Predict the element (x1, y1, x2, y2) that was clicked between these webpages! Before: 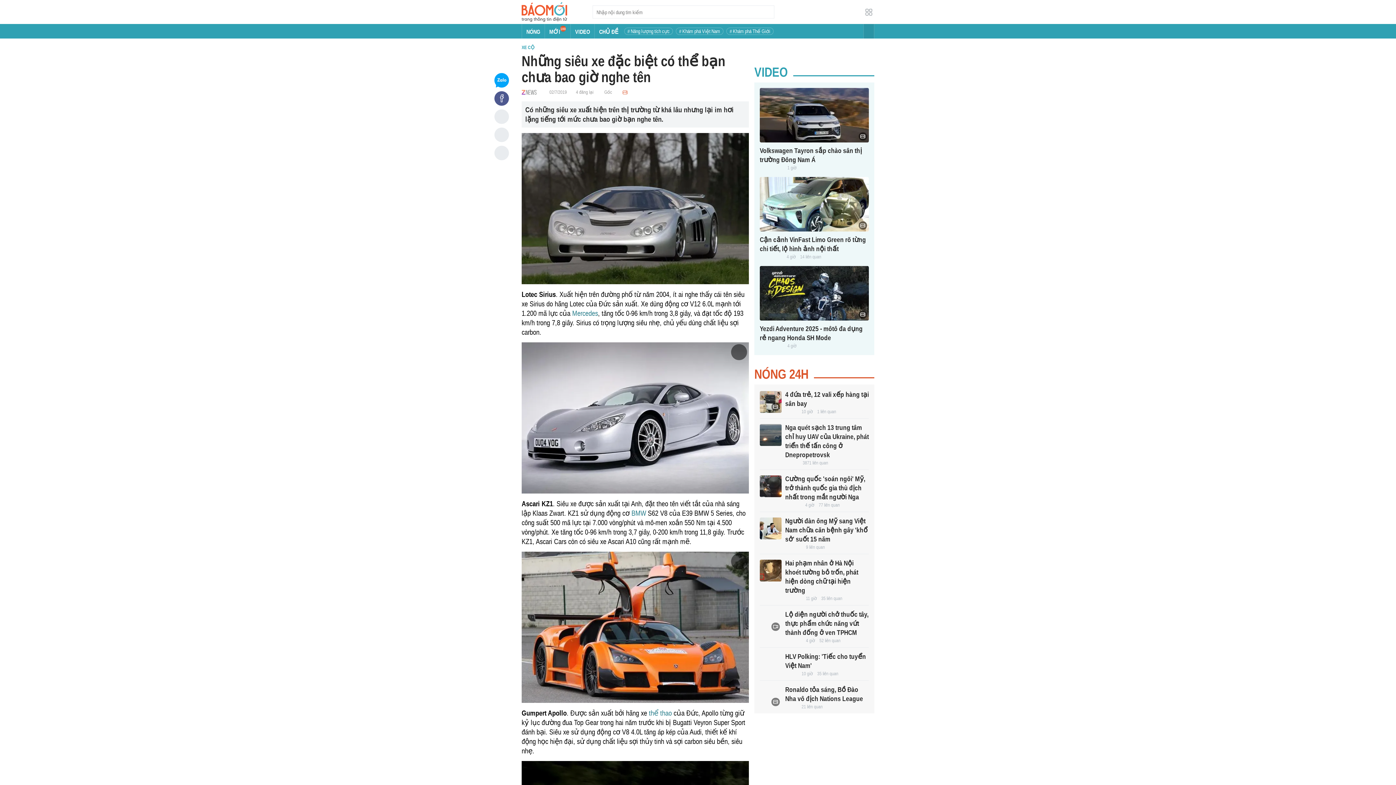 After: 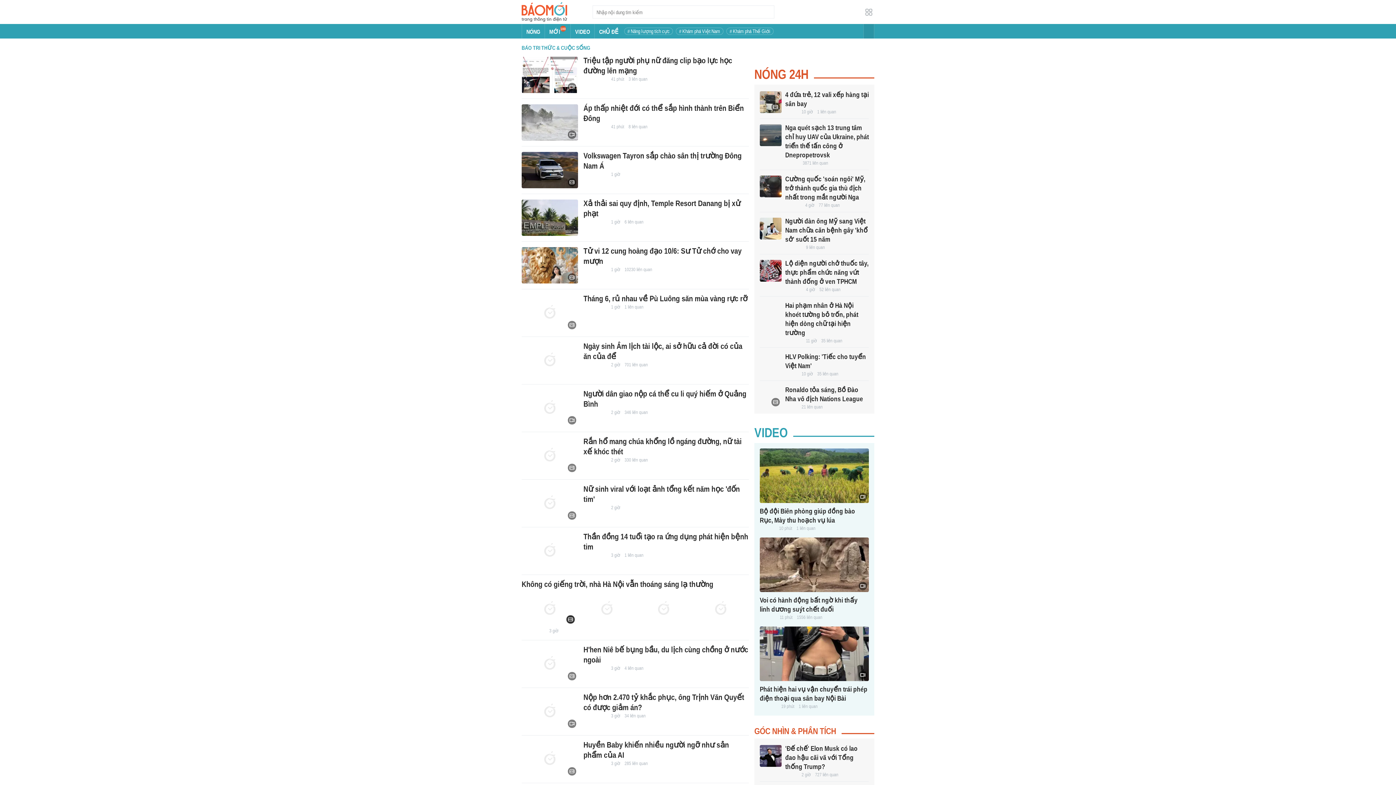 Action: bbox: (760, 343, 783, 349)